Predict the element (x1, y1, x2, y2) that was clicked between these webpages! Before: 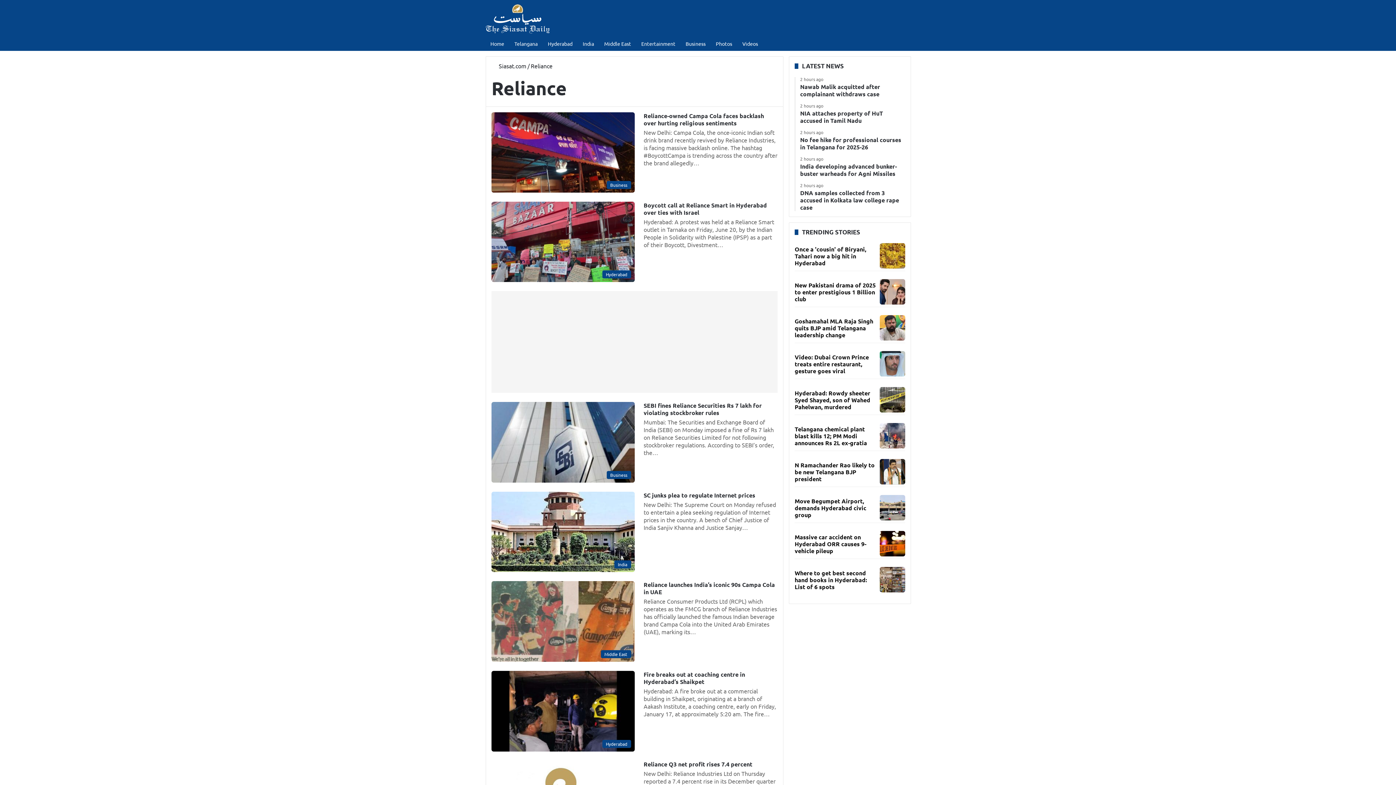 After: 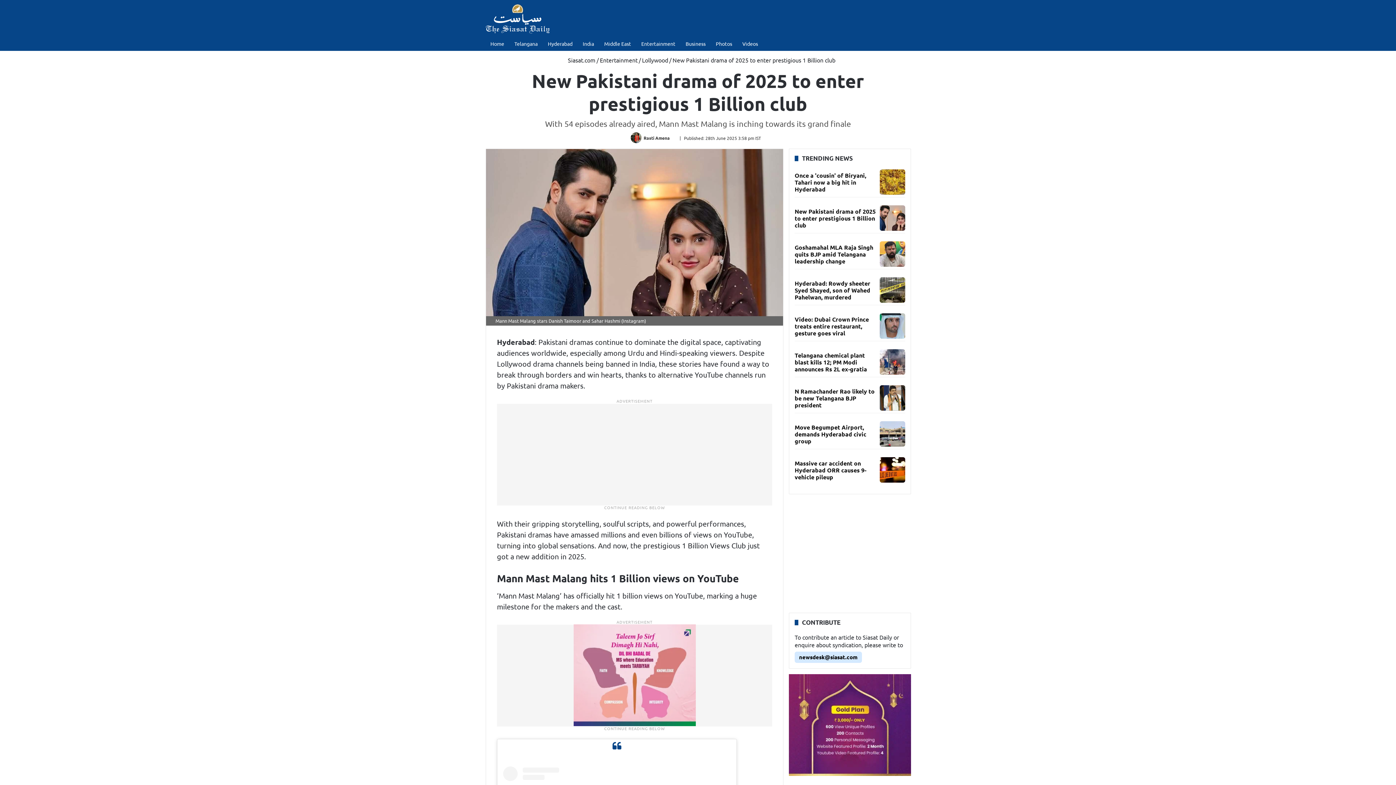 Action: label: New Pakistani drama of 2025 to enter prestigious 1 Billion club bbox: (794, 281, 876, 302)